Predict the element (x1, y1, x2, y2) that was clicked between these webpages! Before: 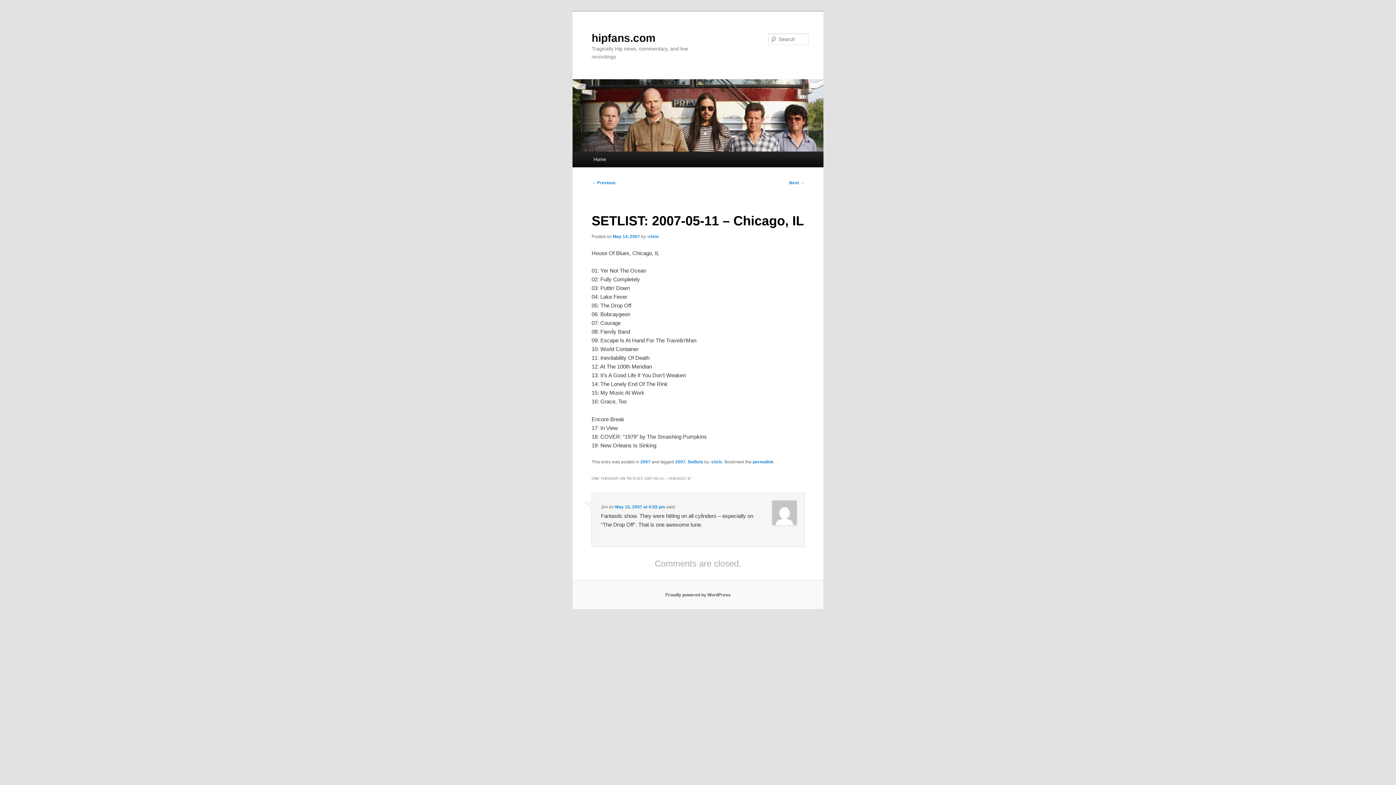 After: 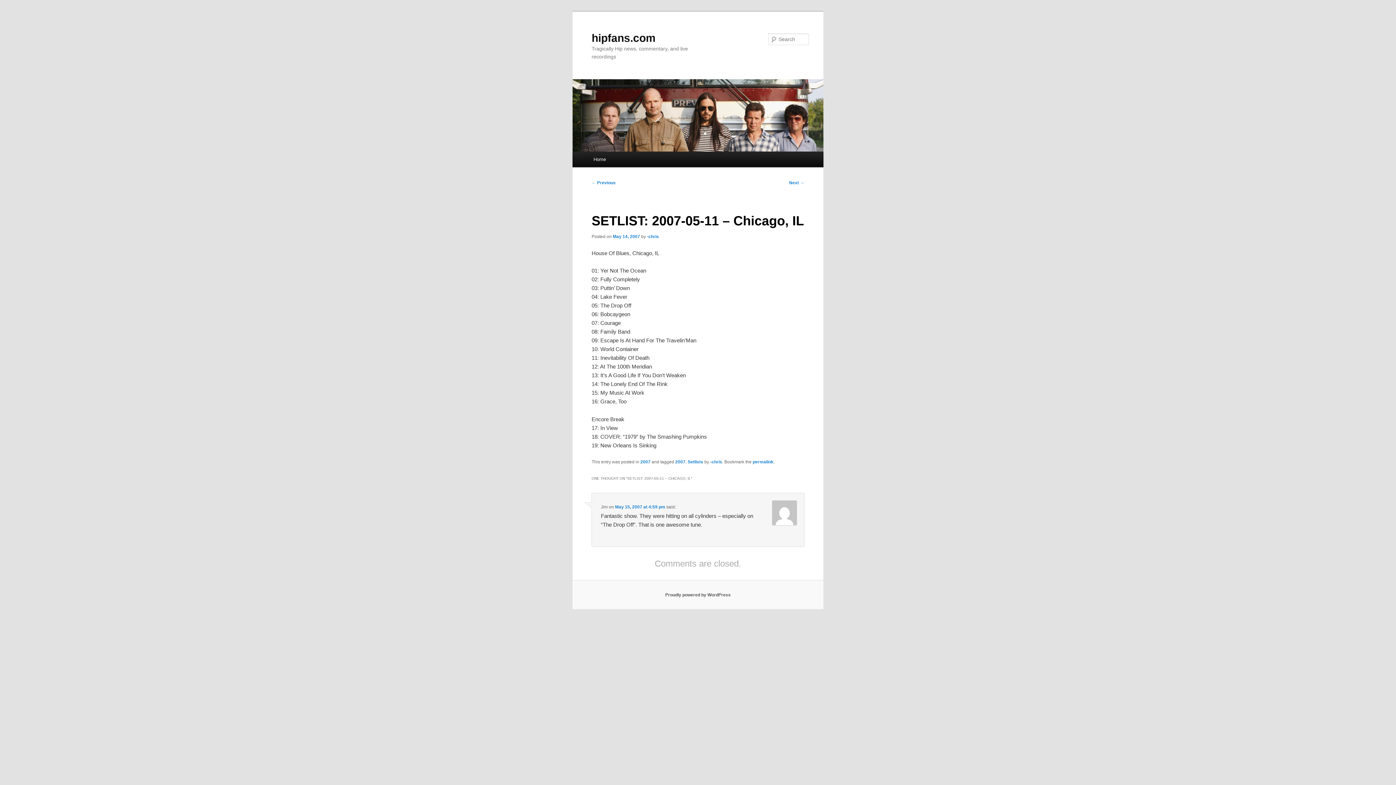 Action: label: May 14, 2007 bbox: (612, 234, 640, 239)